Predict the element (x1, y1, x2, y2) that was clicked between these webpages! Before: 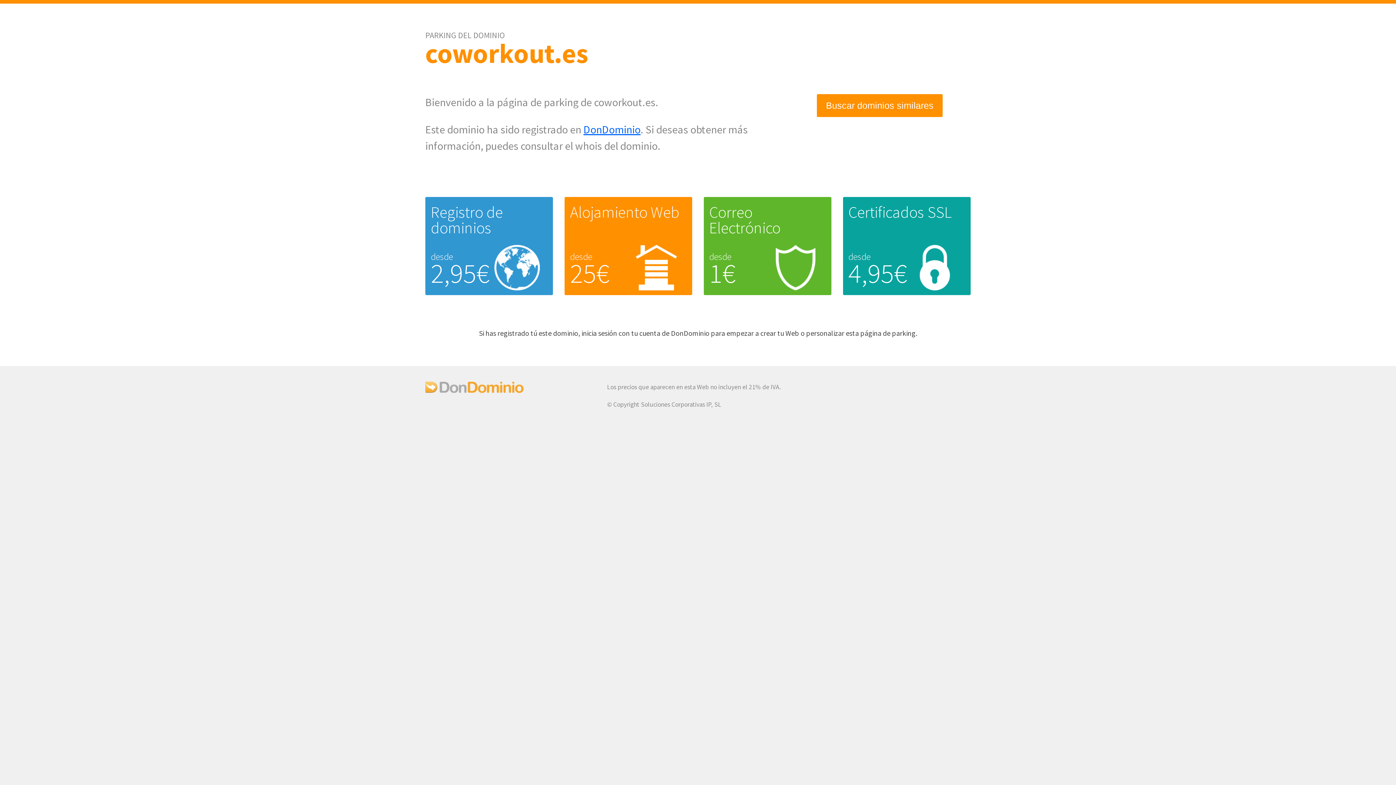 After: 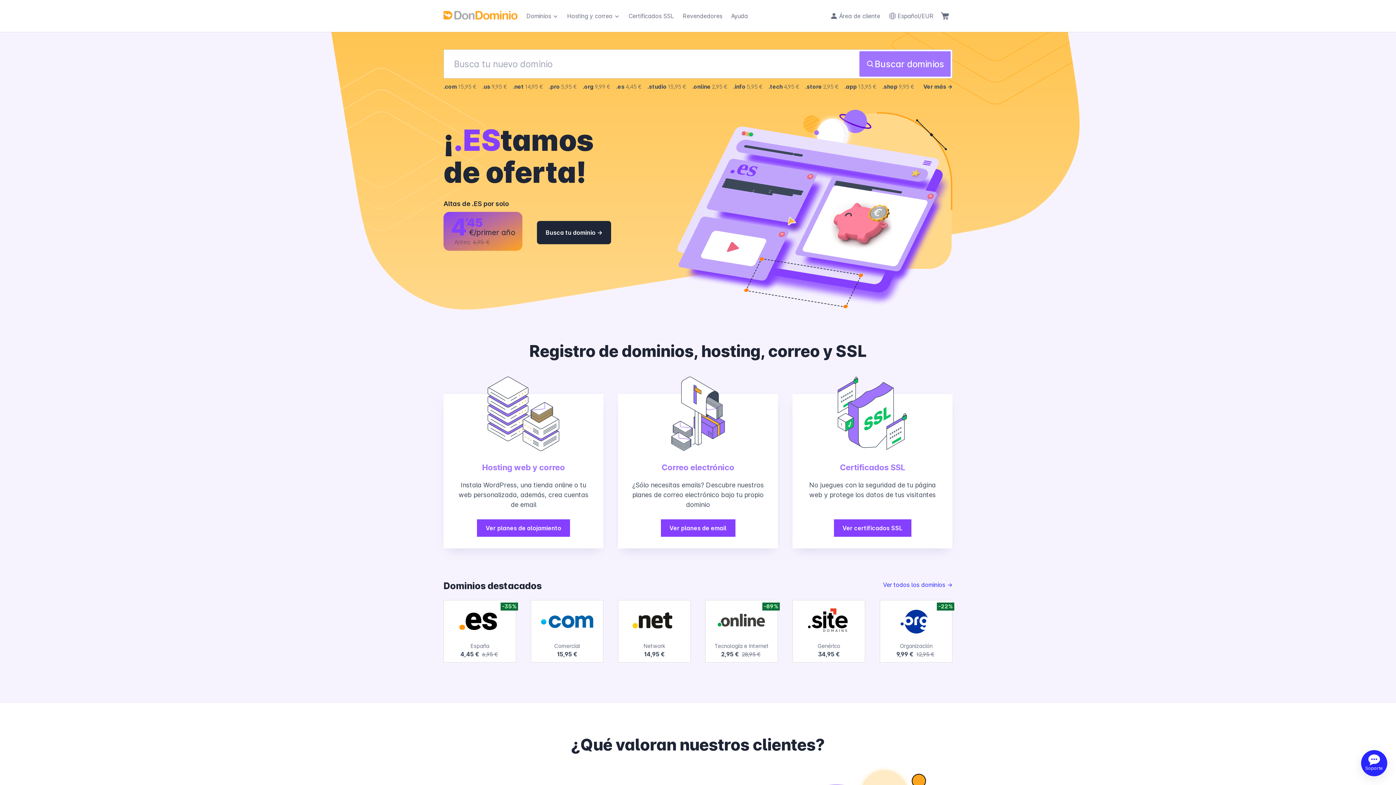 Action: bbox: (425, 387, 523, 395)